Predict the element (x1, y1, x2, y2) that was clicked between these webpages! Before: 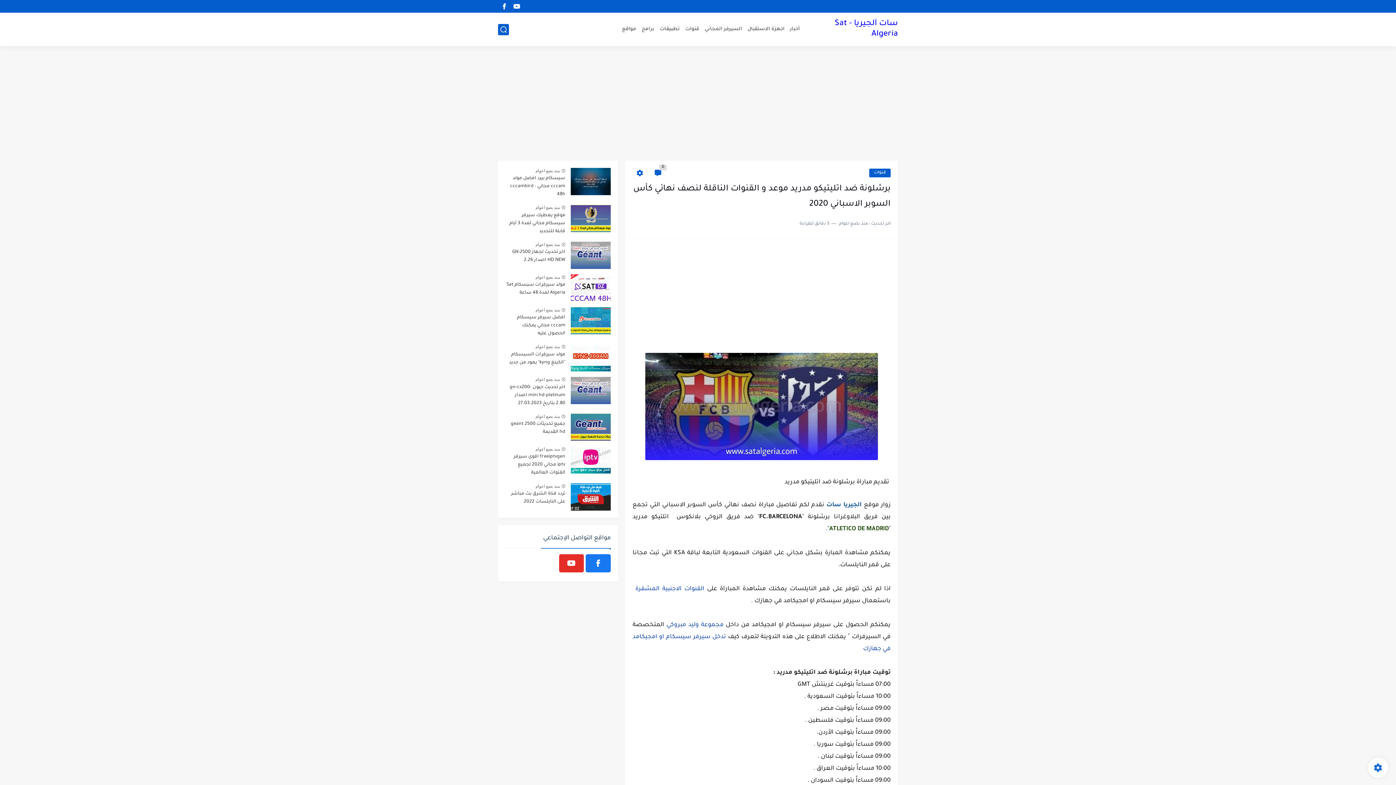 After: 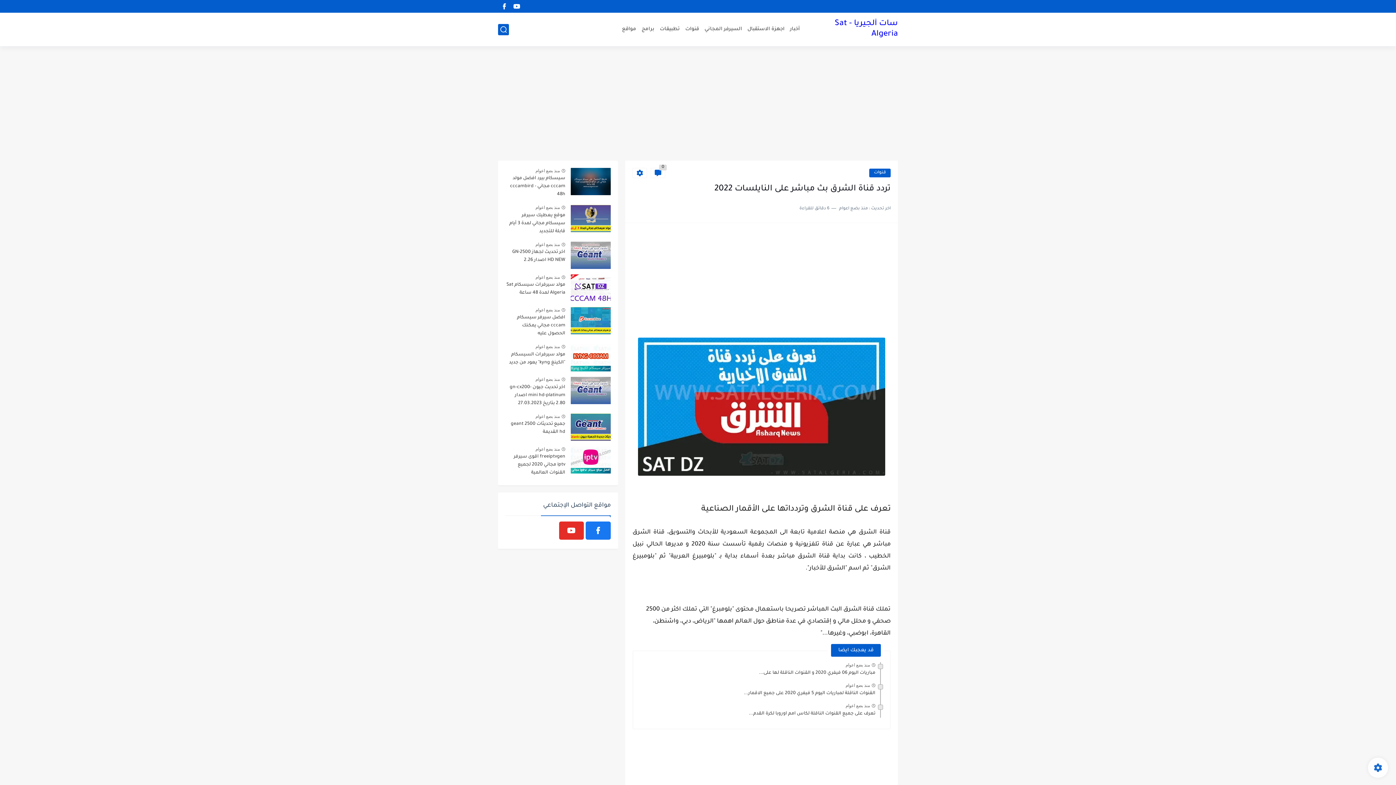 Action: bbox: (570, 483, 610, 510)